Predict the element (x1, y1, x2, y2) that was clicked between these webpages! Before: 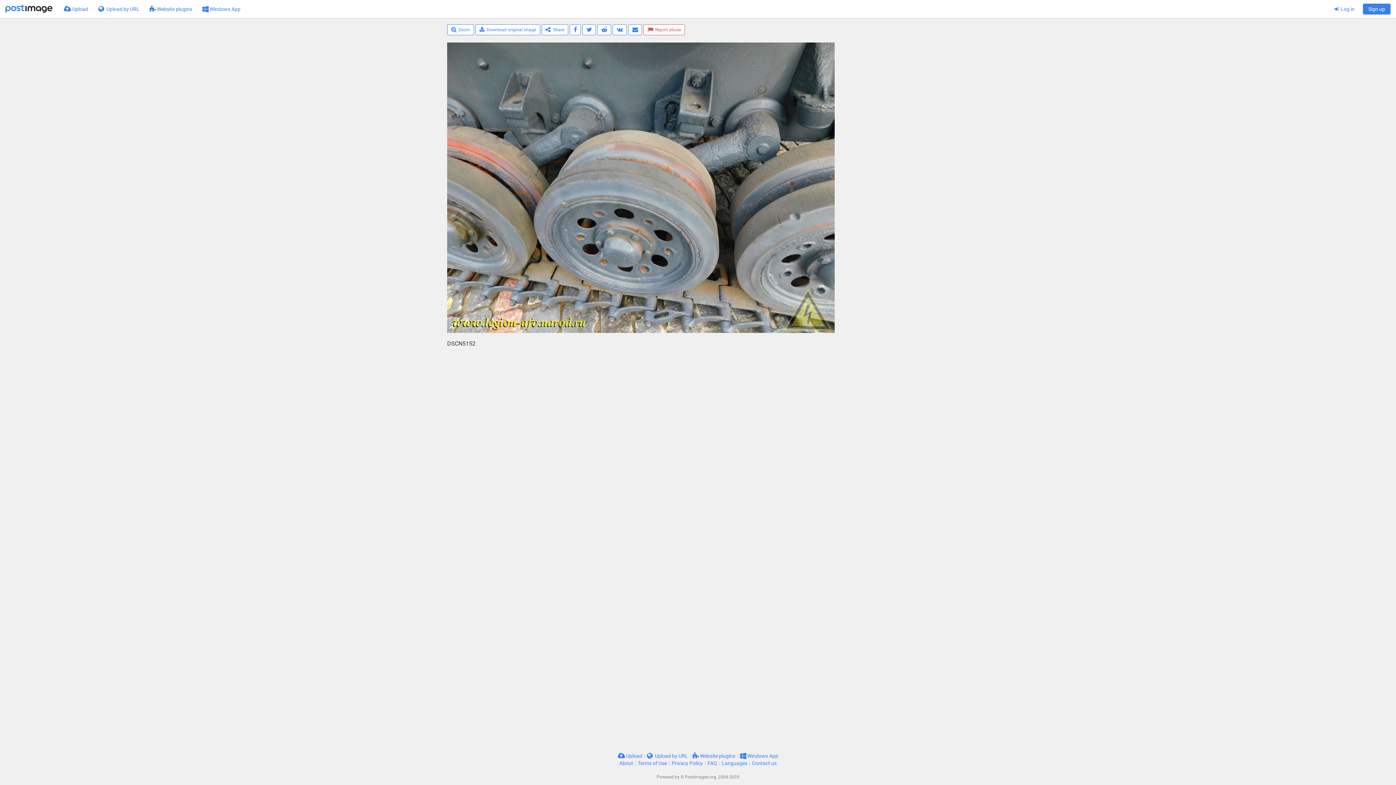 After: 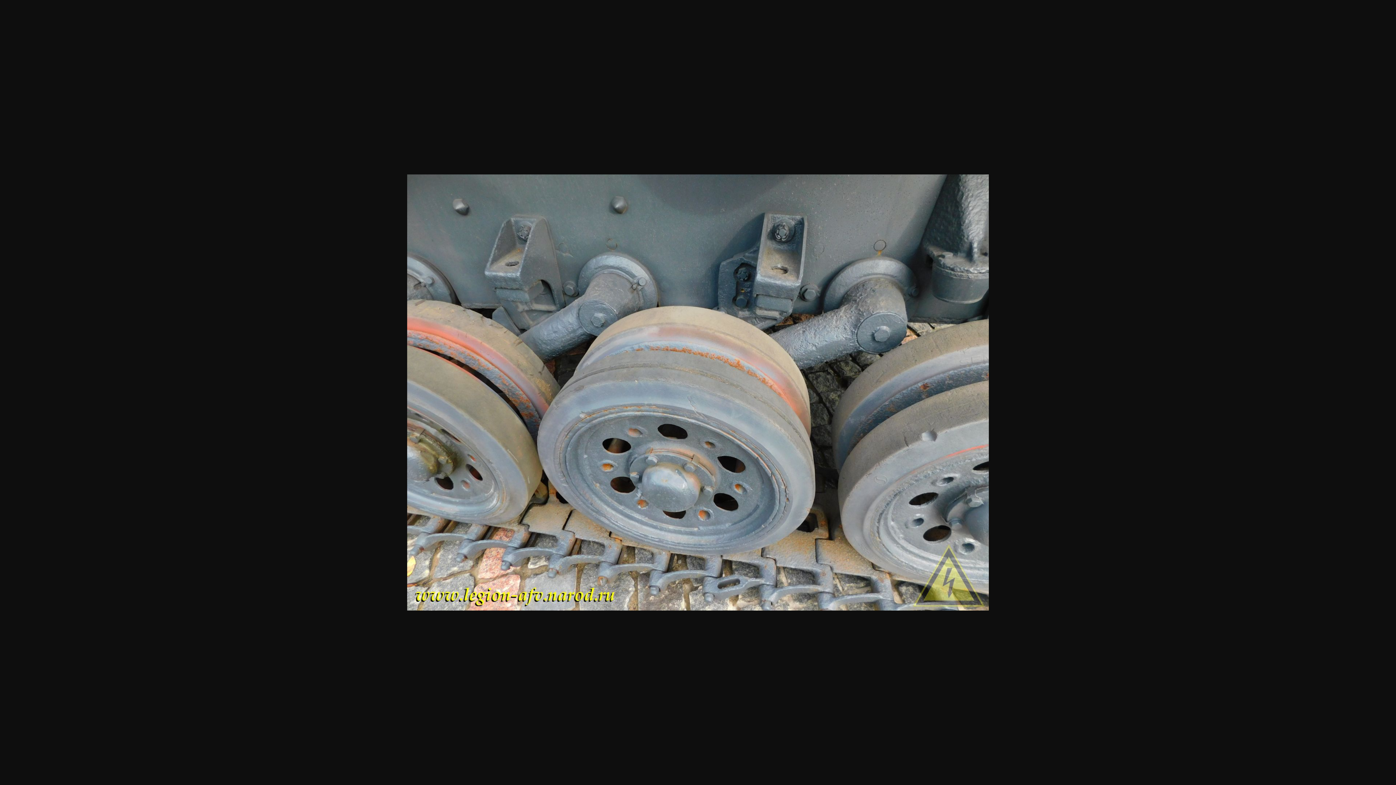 Action: label: Download original image bbox: (475, 24, 540, 35)